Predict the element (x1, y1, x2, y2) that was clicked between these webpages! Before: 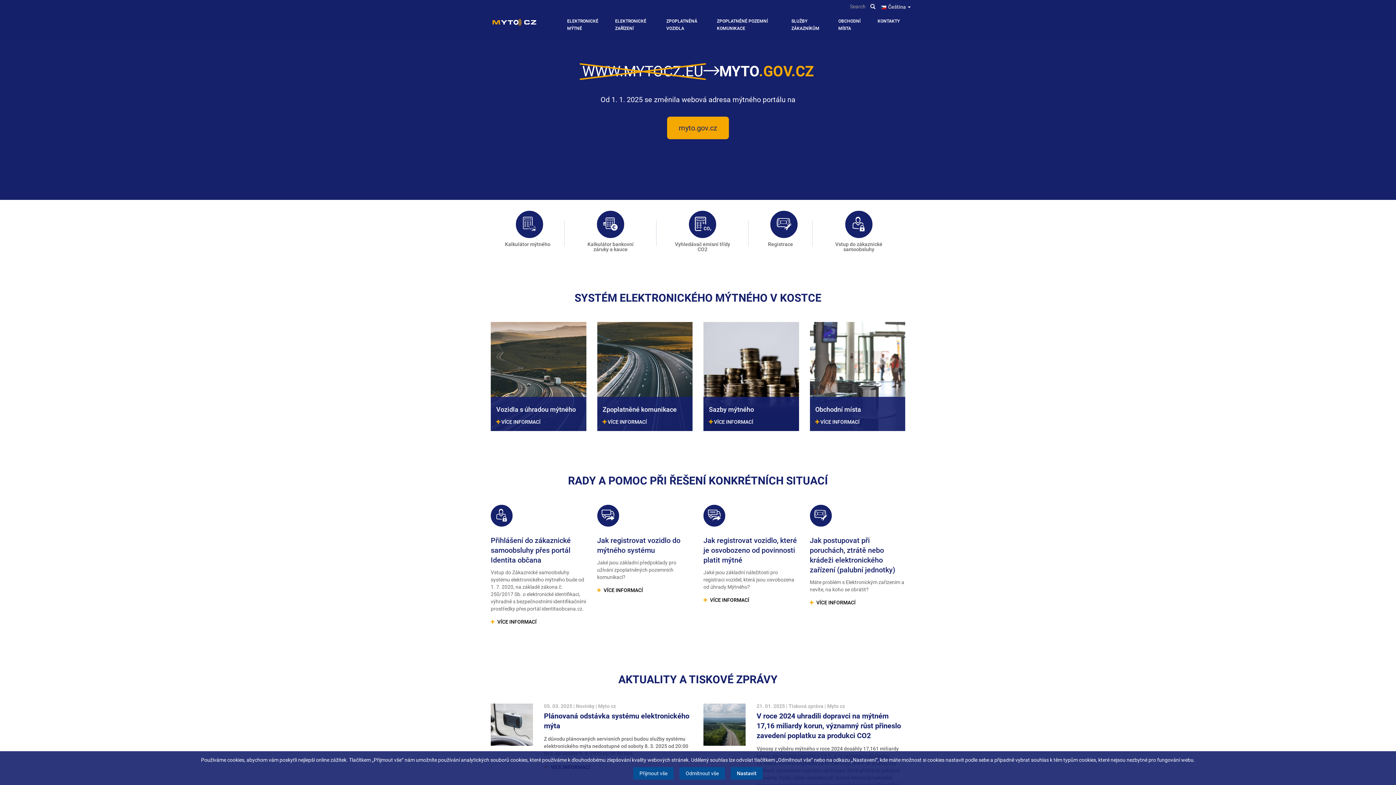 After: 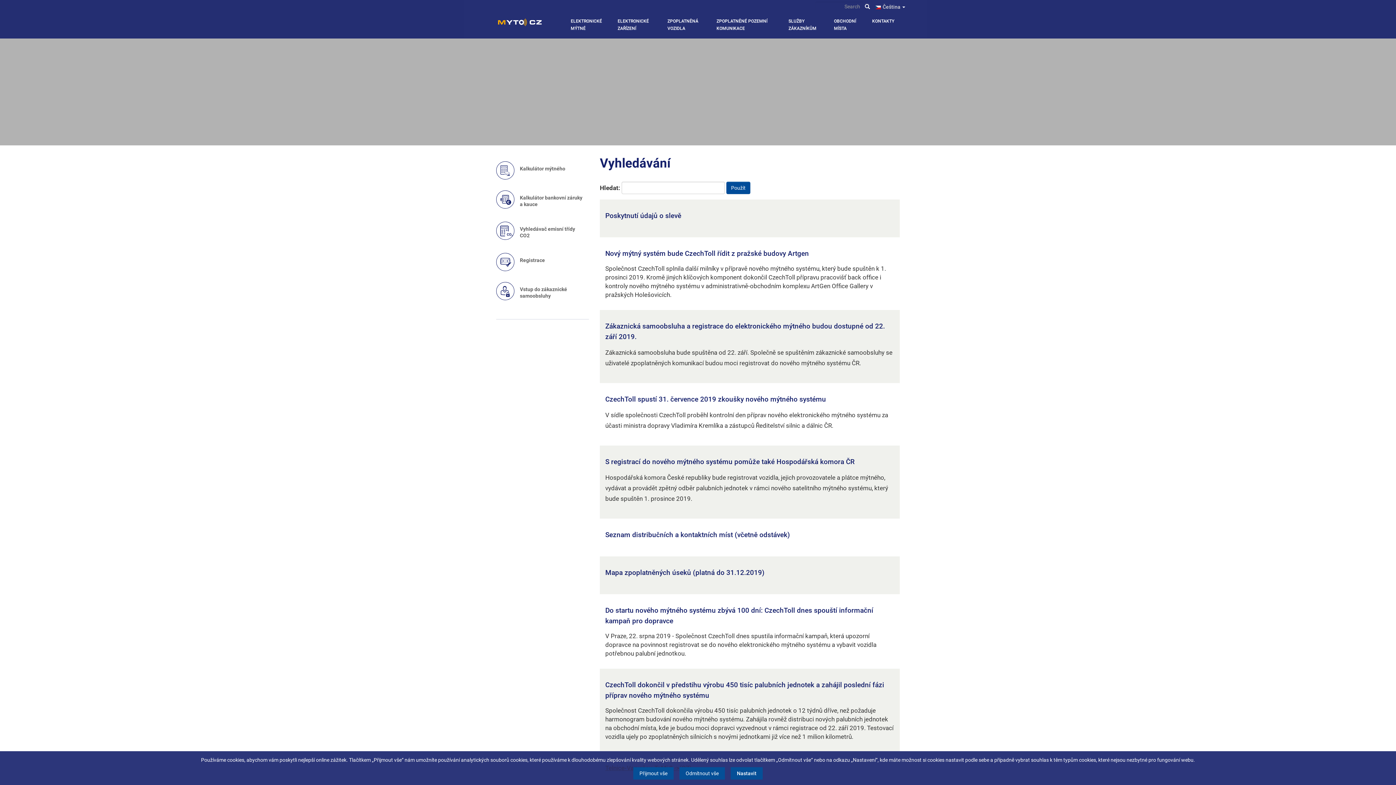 Action: label: Search bbox: (870, 3, 875, 9)